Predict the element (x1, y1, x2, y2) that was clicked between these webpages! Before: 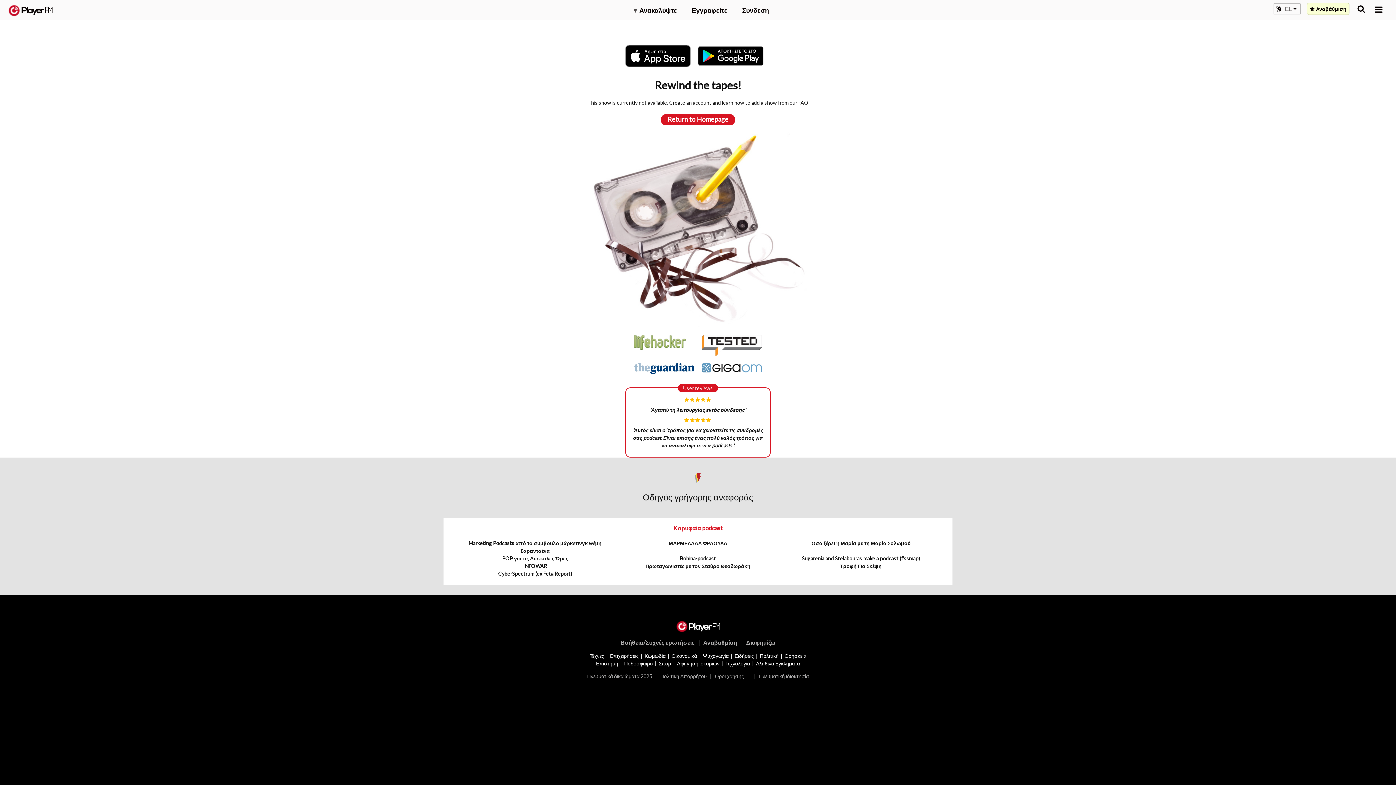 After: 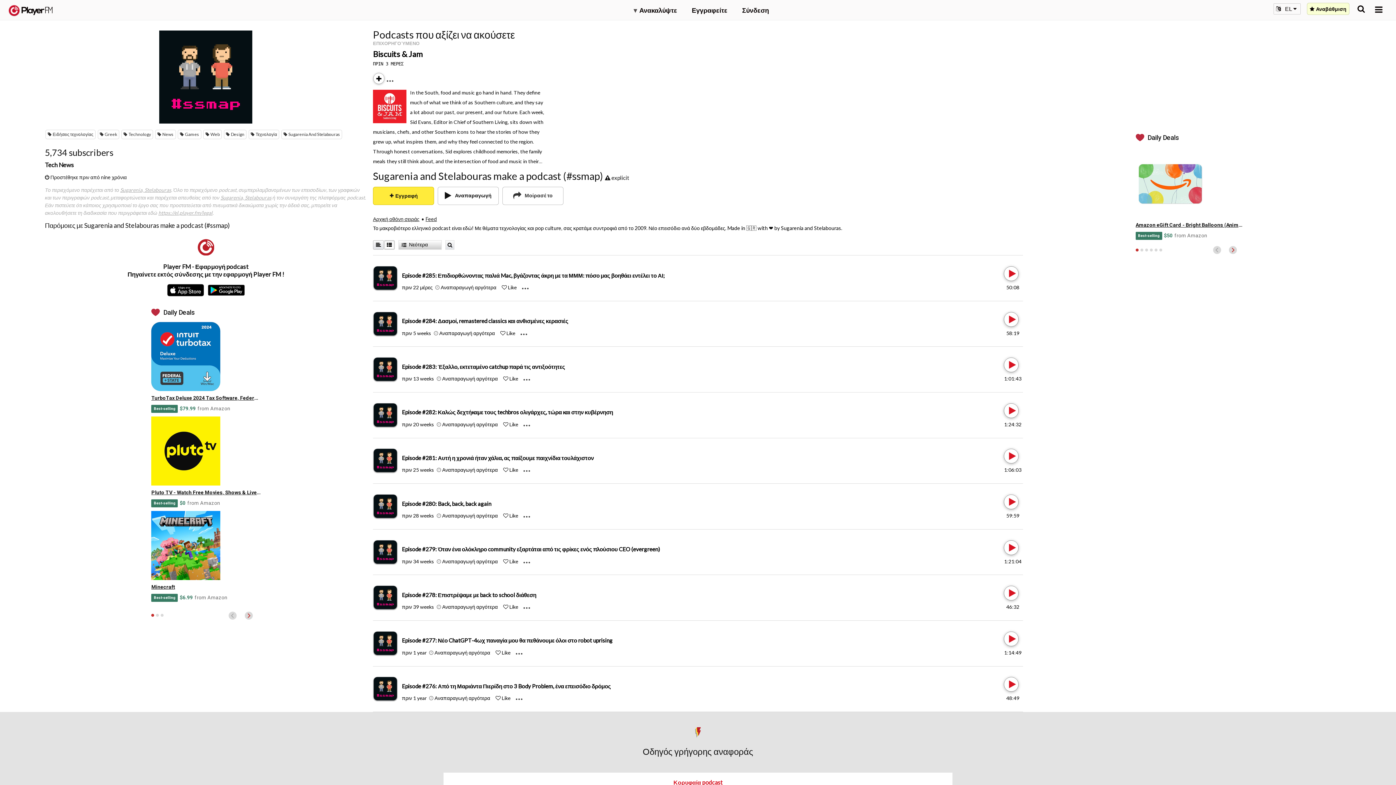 Action: label: Sugarenia and Stelabouras make a podcast (#ssmap) bbox: (801, 555, 920, 561)